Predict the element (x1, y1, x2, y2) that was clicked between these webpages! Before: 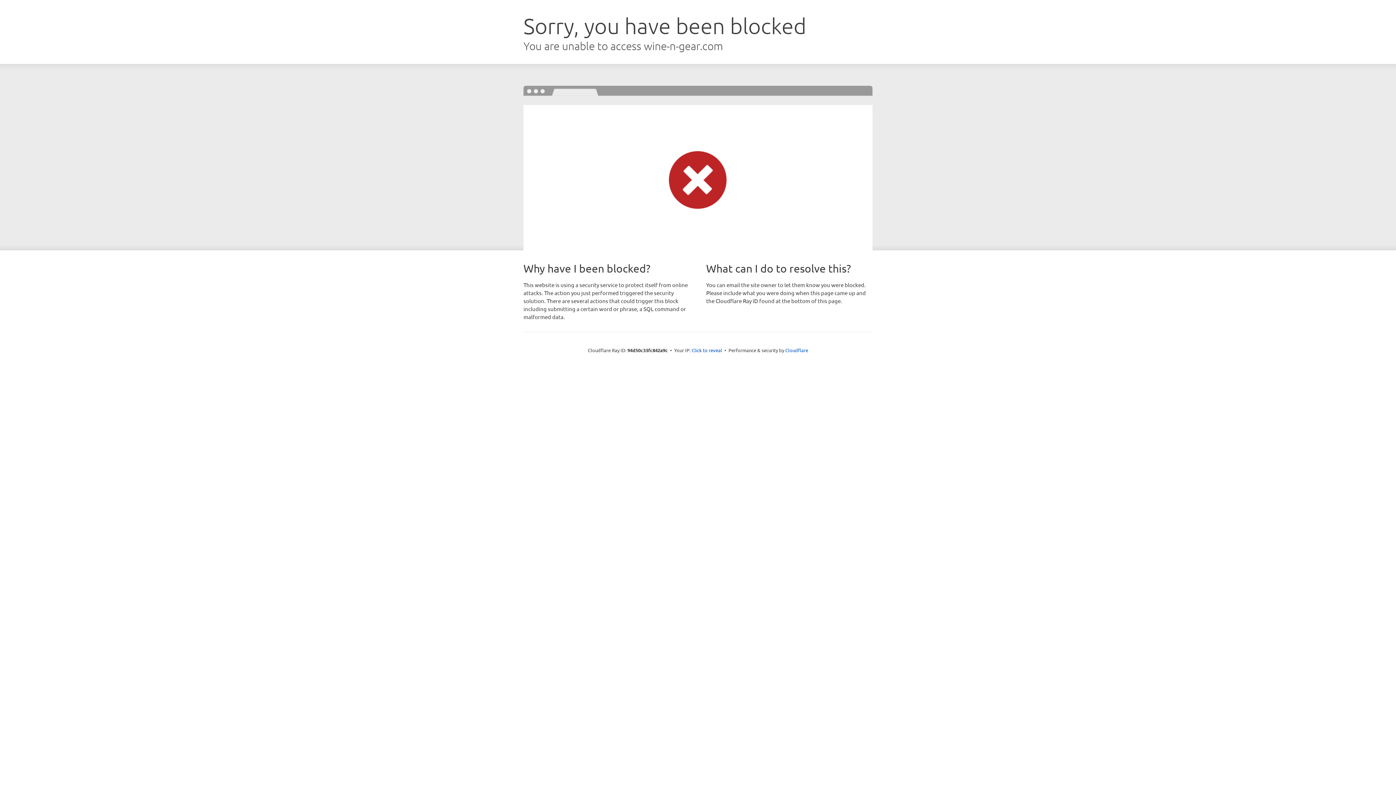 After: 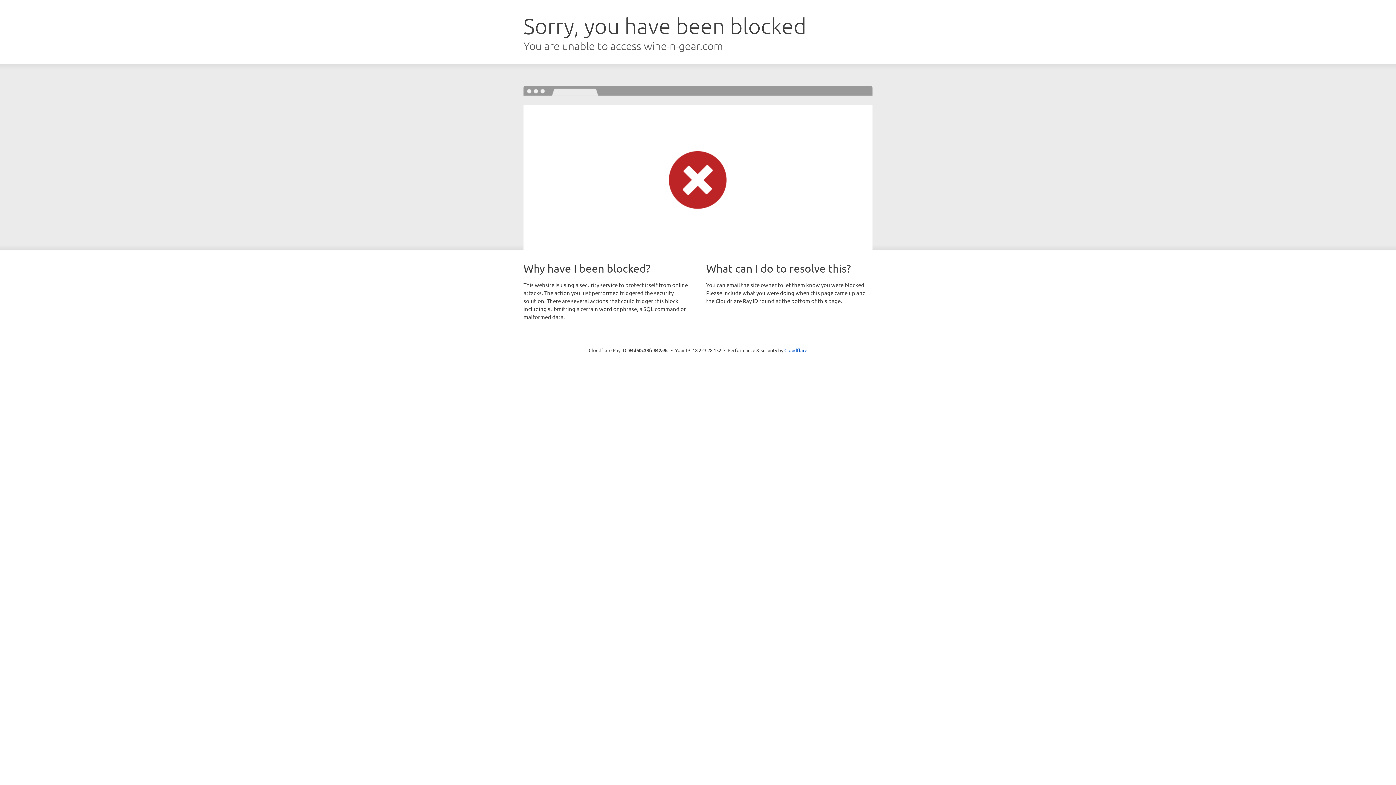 Action: label: Click to reveal bbox: (691, 346, 722, 353)